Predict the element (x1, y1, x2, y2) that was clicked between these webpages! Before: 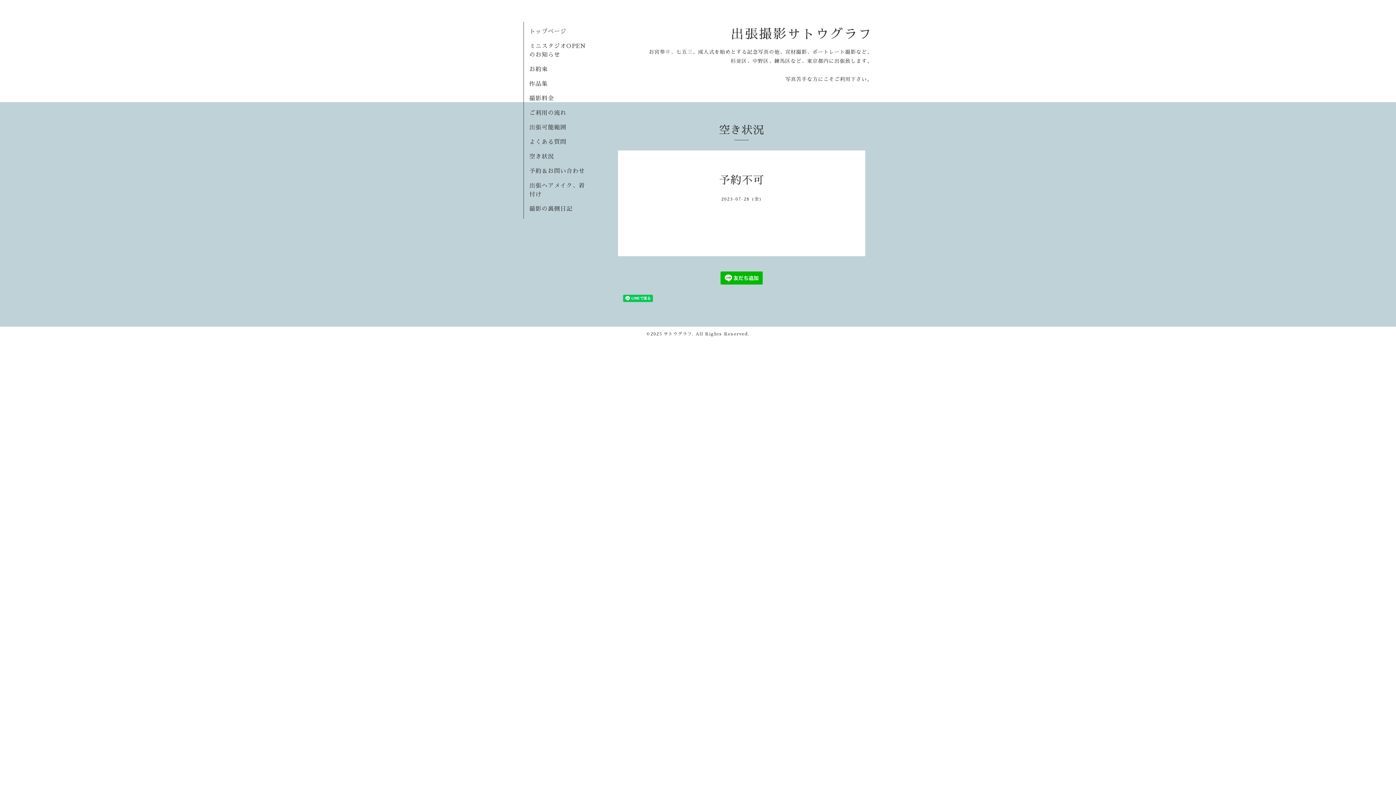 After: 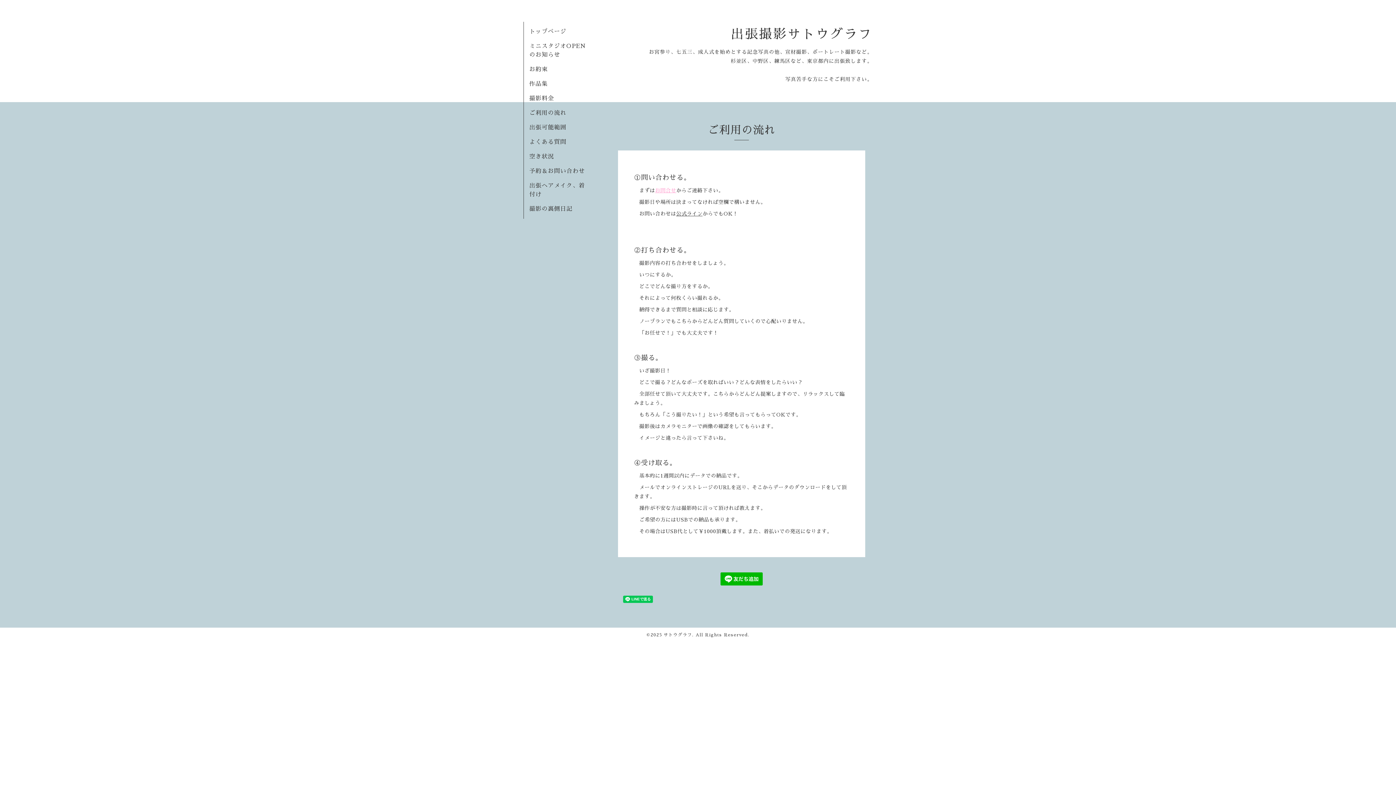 Action: bbox: (529, 110, 566, 116) label: ご利用の流れ